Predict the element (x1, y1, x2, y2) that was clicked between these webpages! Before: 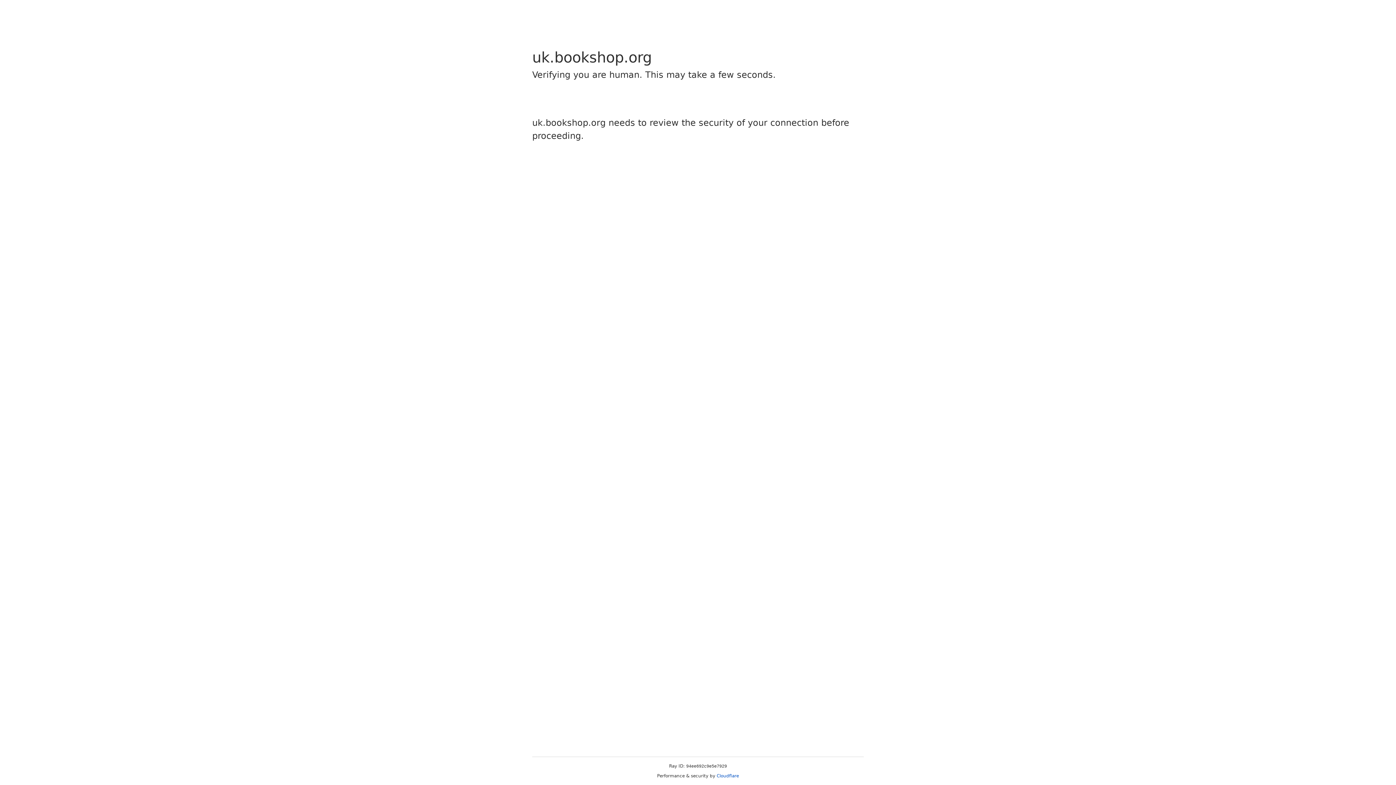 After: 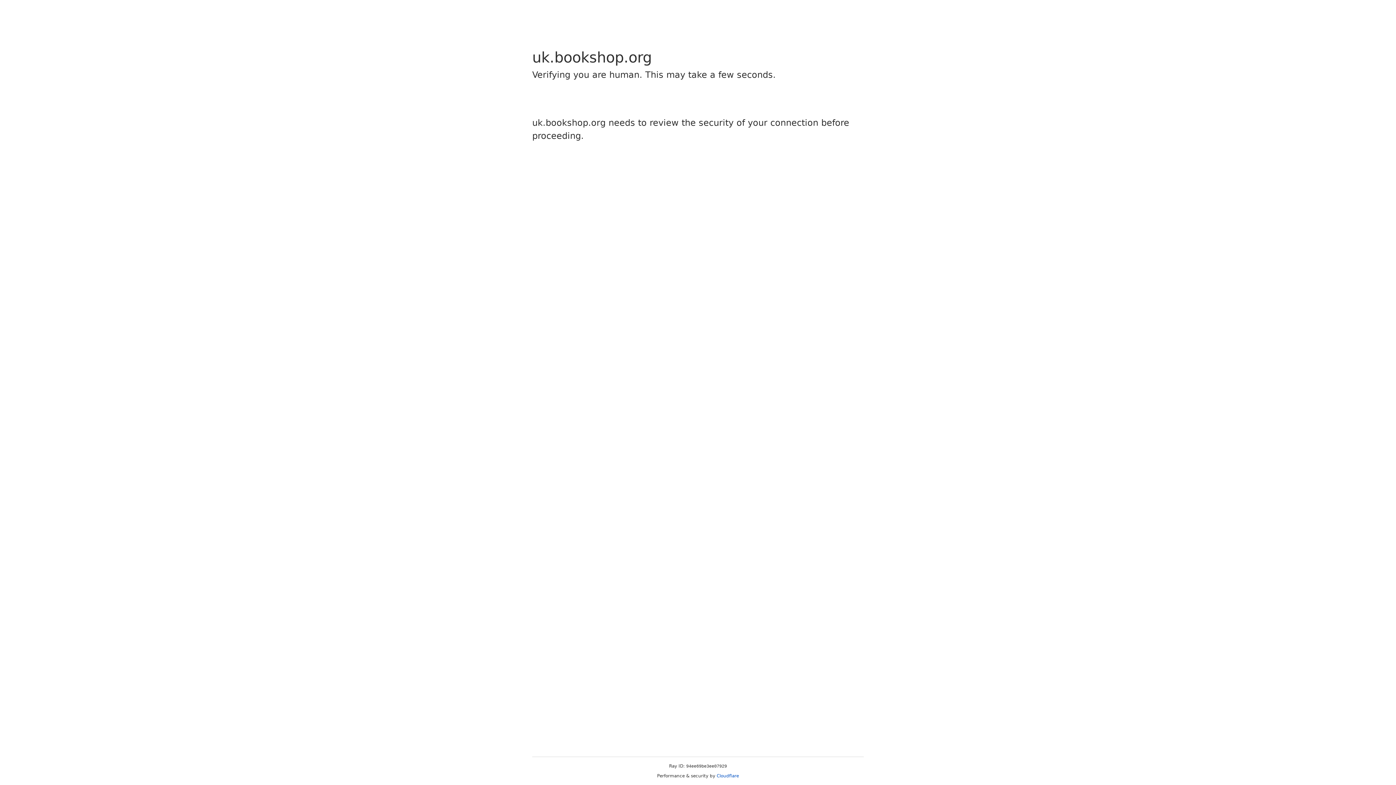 Action: bbox: (716, 773, 739, 778) label: Cloudflare